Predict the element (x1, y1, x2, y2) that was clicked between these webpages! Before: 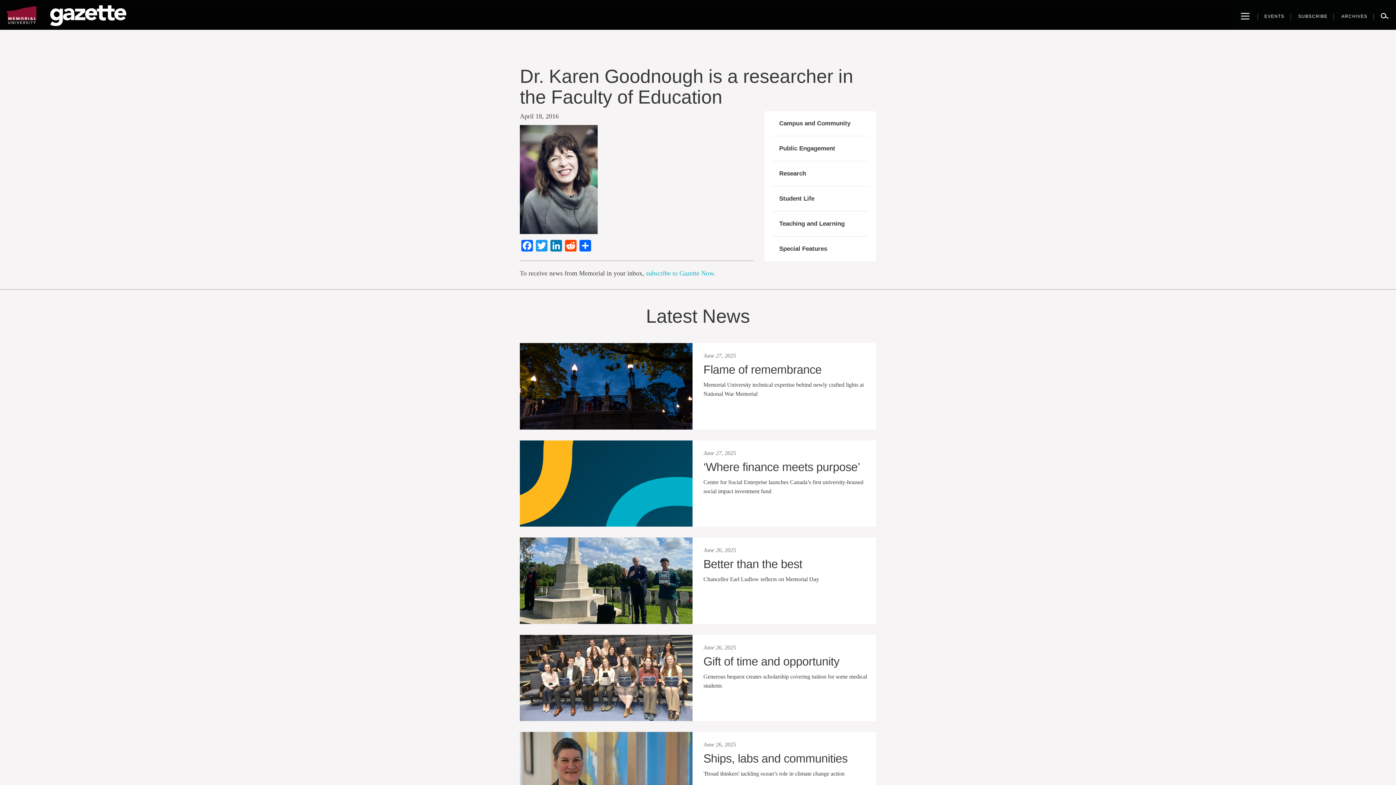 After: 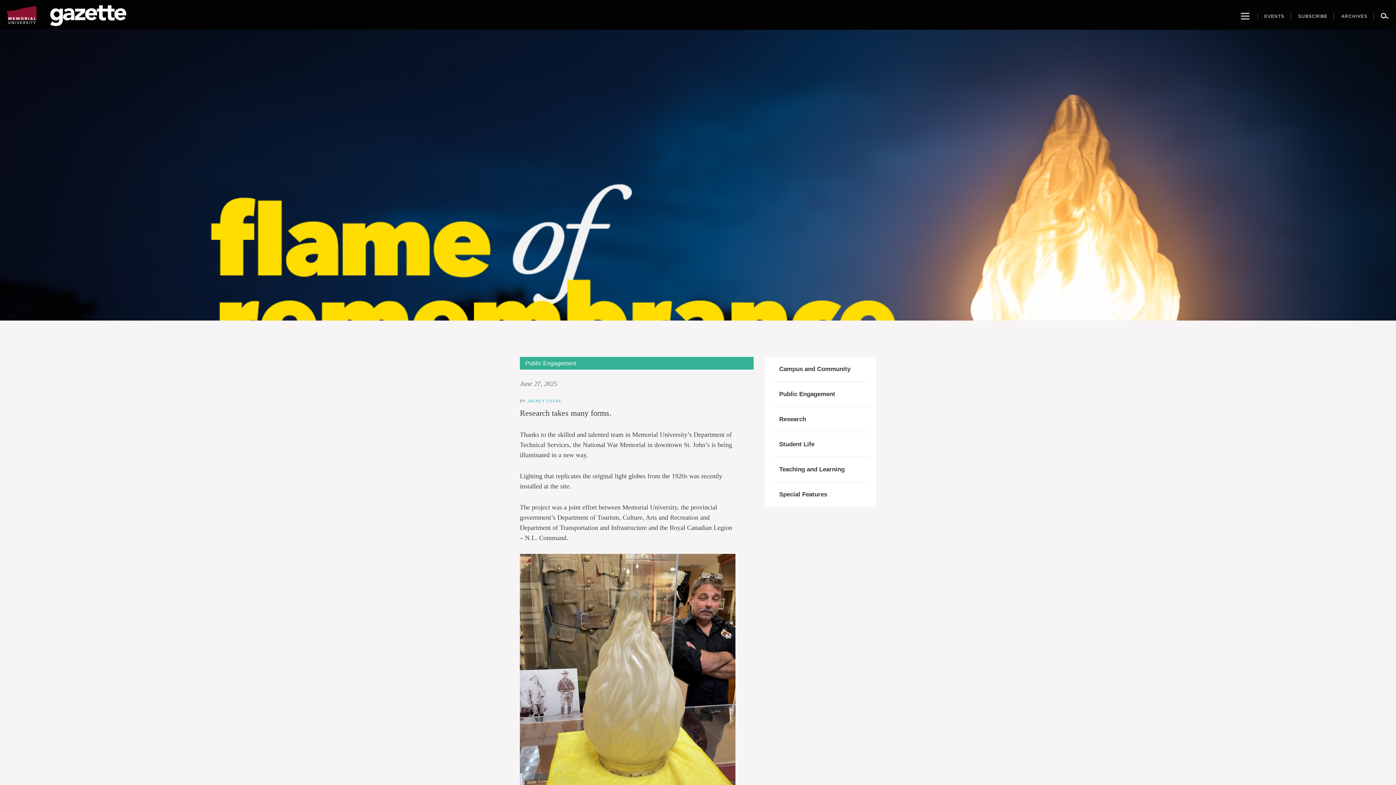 Action: label: Flame of remembrance bbox: (703, 364, 870, 374)